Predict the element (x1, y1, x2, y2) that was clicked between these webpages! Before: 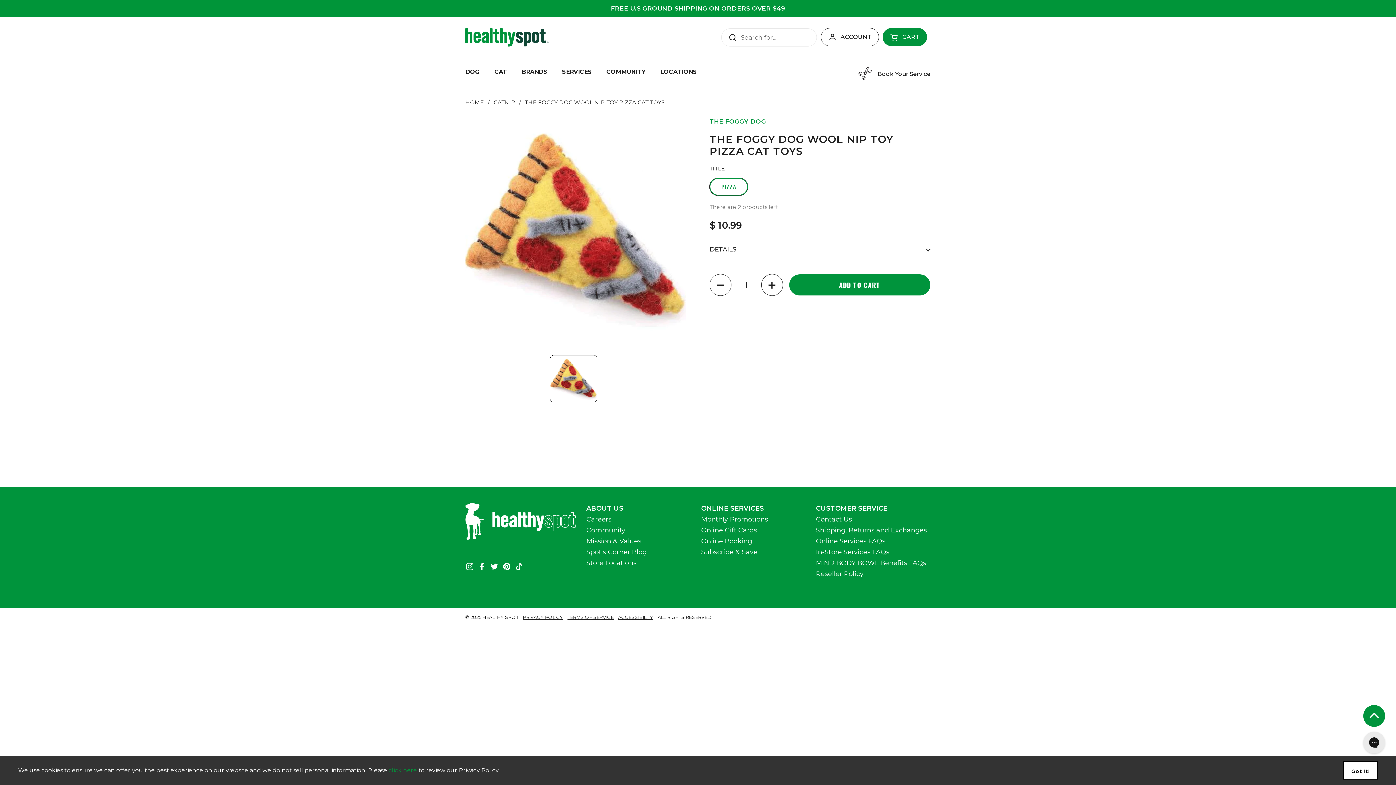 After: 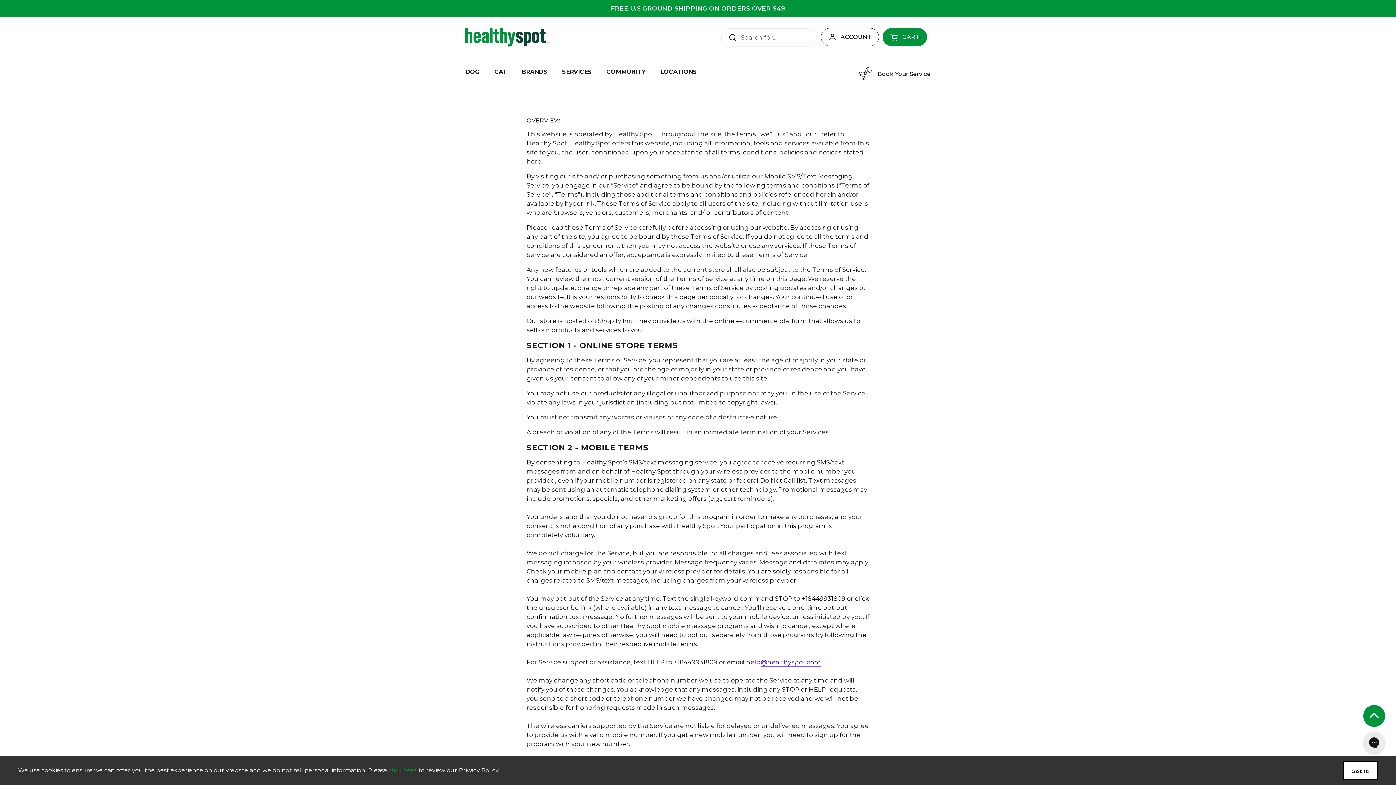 Action: label: TERMS OF SERVICE bbox: (567, 614, 613, 620)